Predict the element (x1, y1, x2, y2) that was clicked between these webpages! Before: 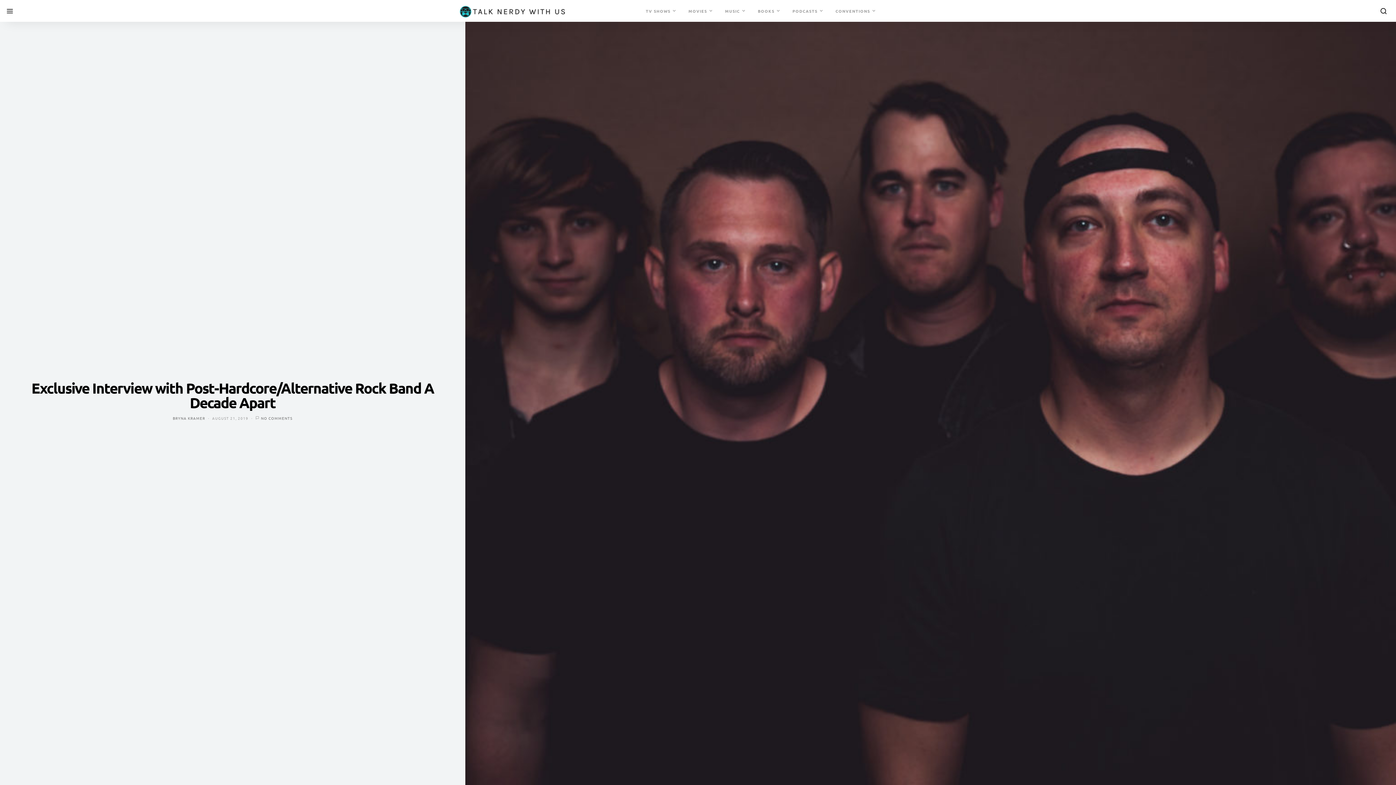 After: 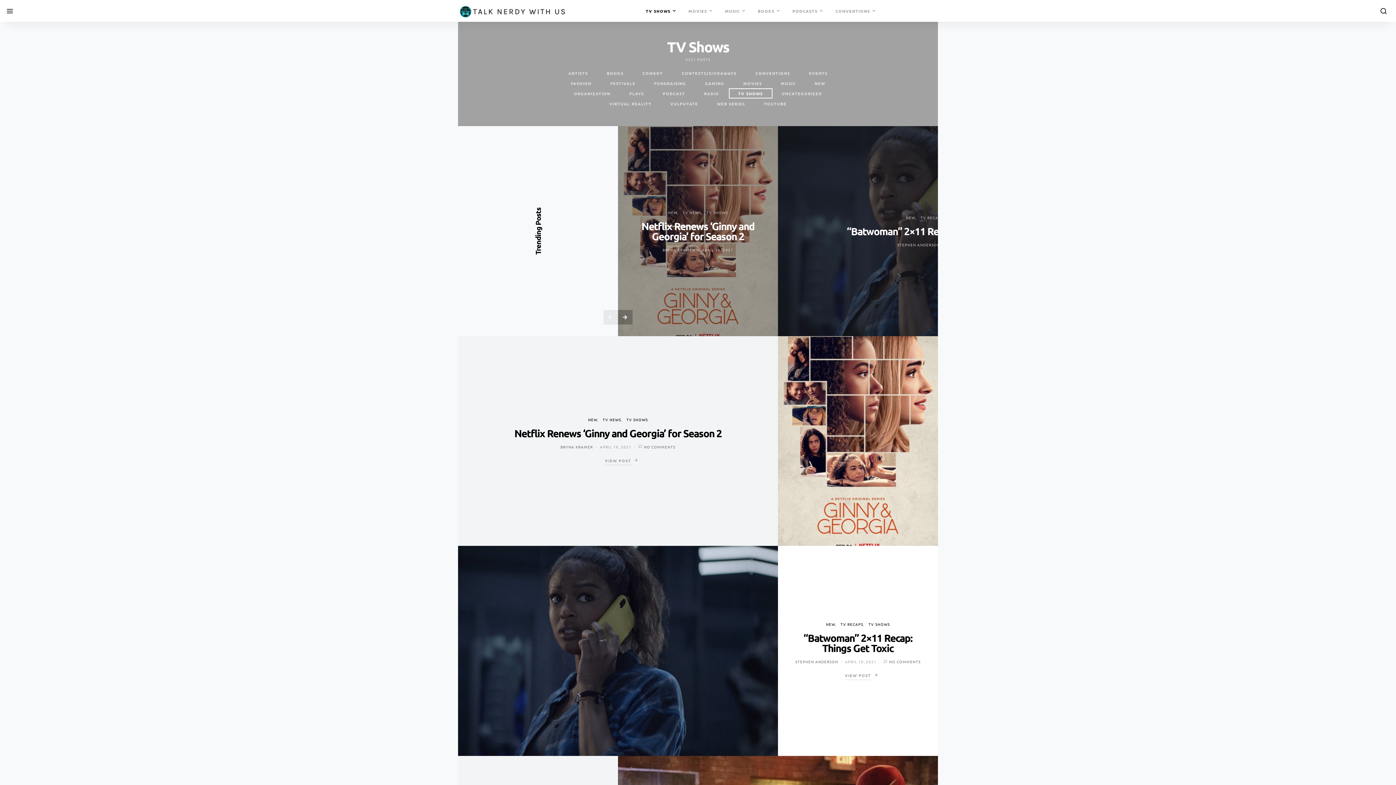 Action: label: TV SHOWS bbox: (640, 0, 682, 21)